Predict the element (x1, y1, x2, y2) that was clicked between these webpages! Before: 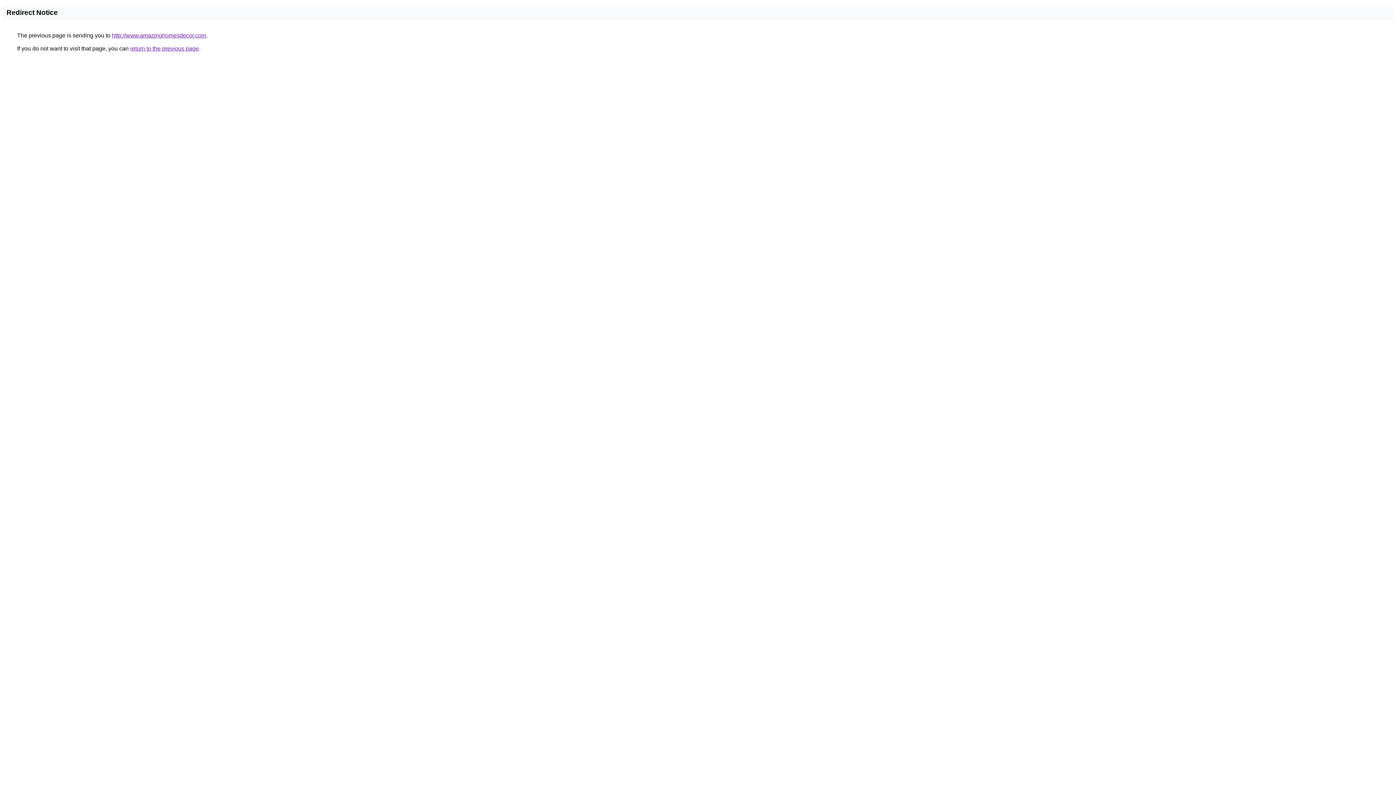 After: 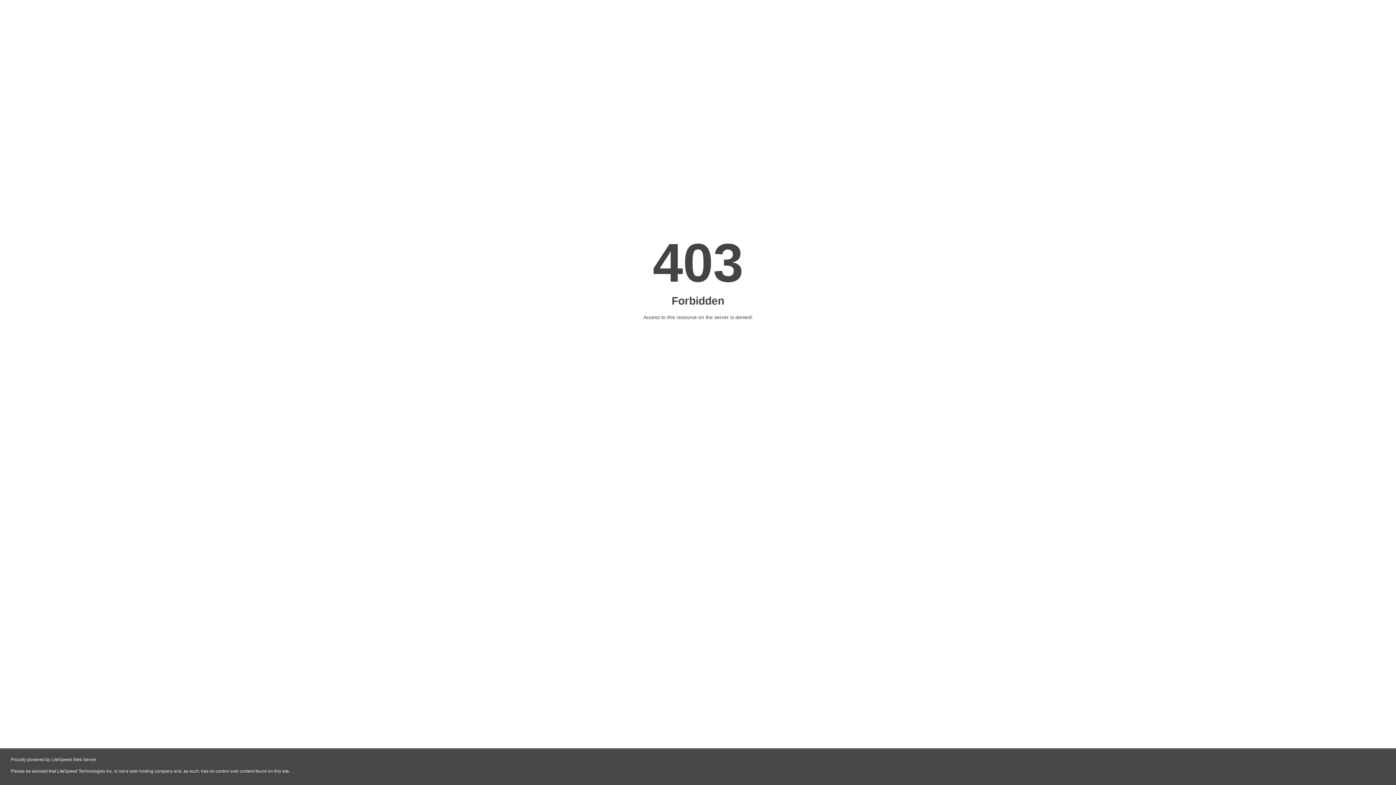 Action: bbox: (112, 32, 206, 38) label: http://www.amazinghomesdecor.com